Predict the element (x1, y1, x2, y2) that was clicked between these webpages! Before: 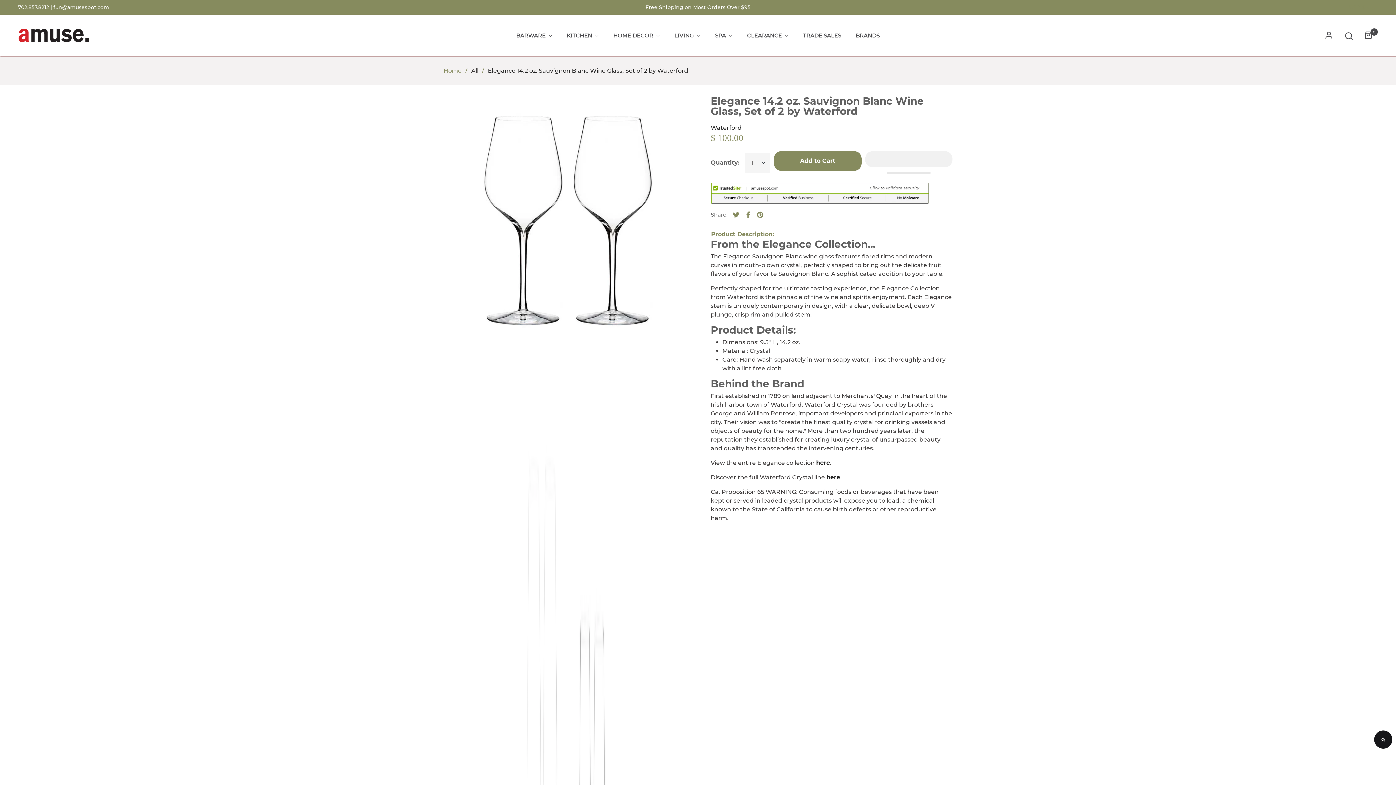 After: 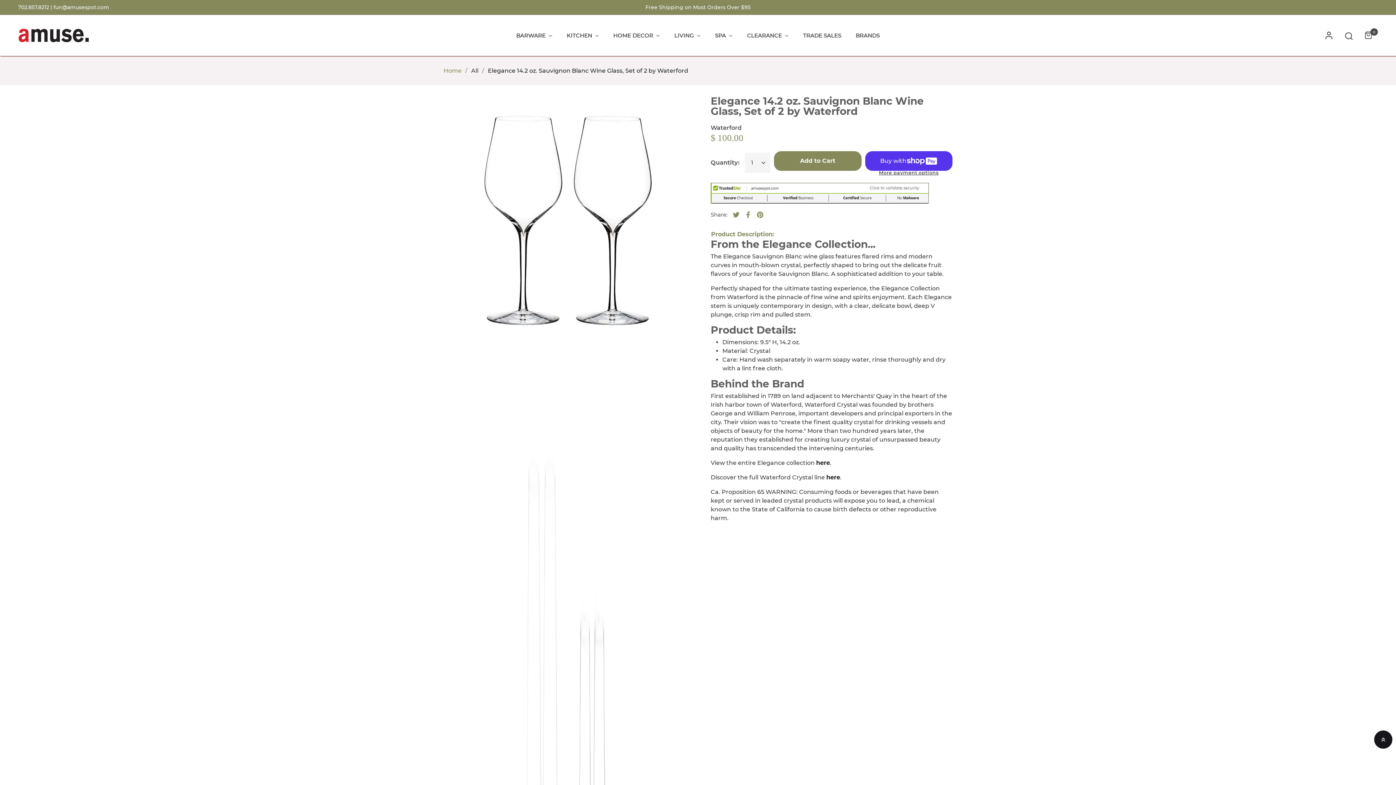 Action: label: 702.857.8212 |  bbox: (18, 4, 53, 10)